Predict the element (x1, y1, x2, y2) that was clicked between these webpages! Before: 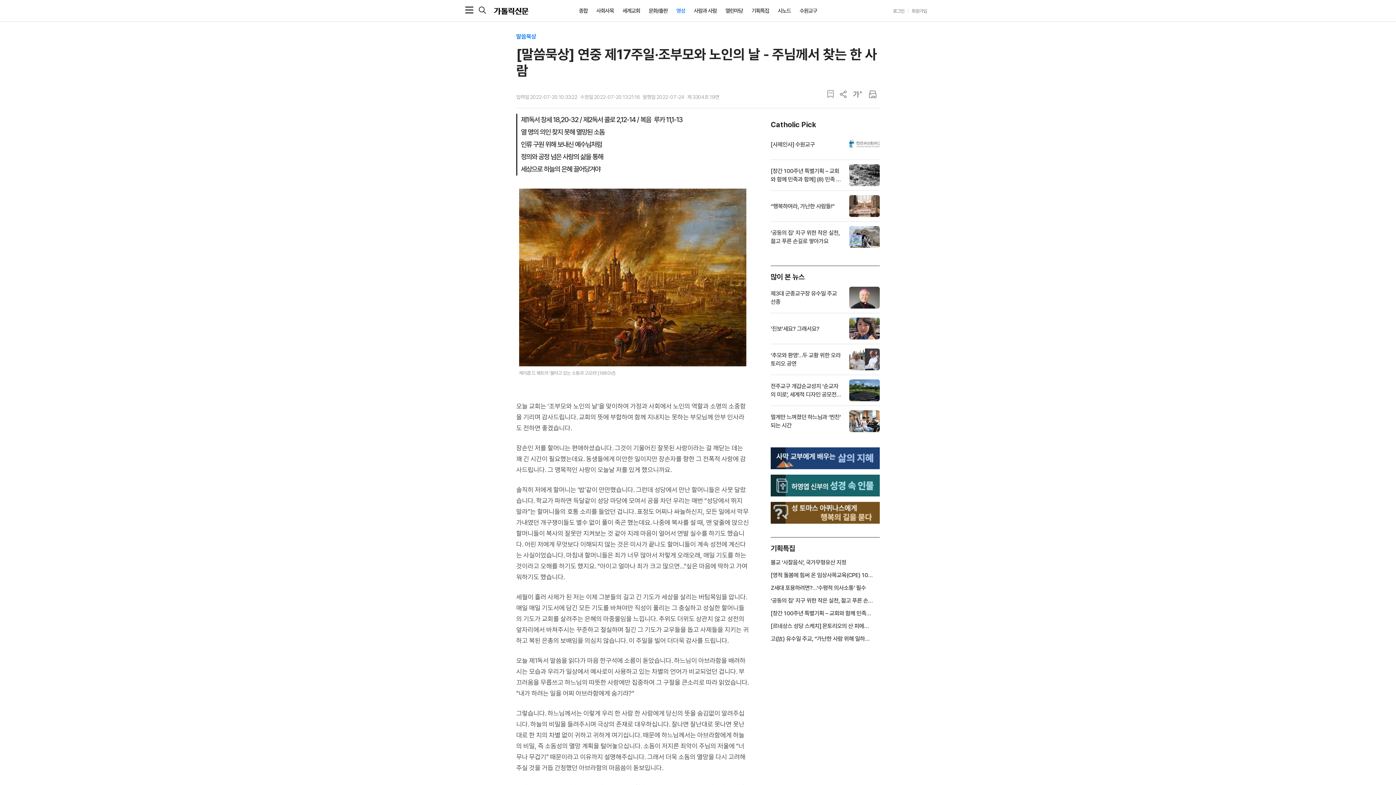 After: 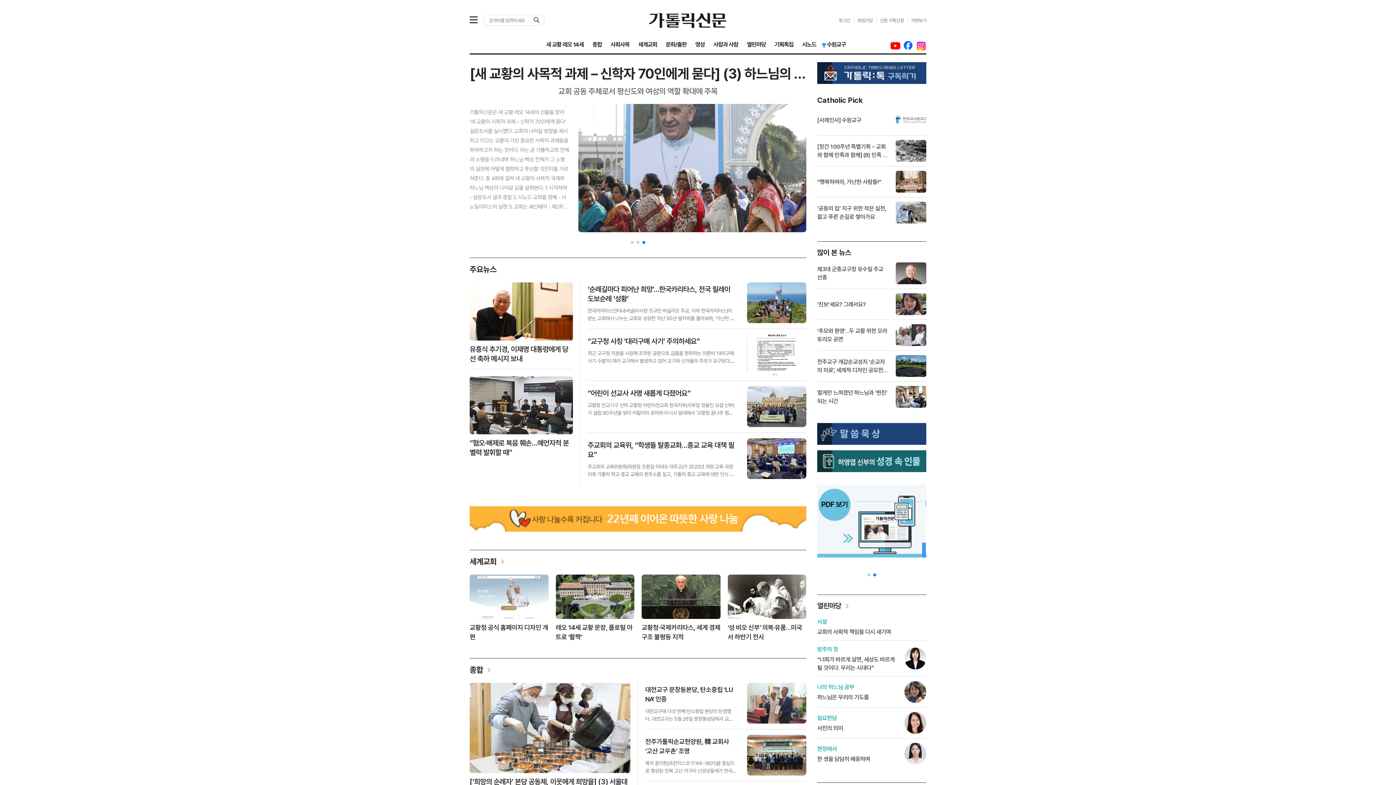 Action: label: [르네상스 성당 스케치] 몬토리오의 산 피에트로 템피에토 bbox: (770, 622, 880, 630)